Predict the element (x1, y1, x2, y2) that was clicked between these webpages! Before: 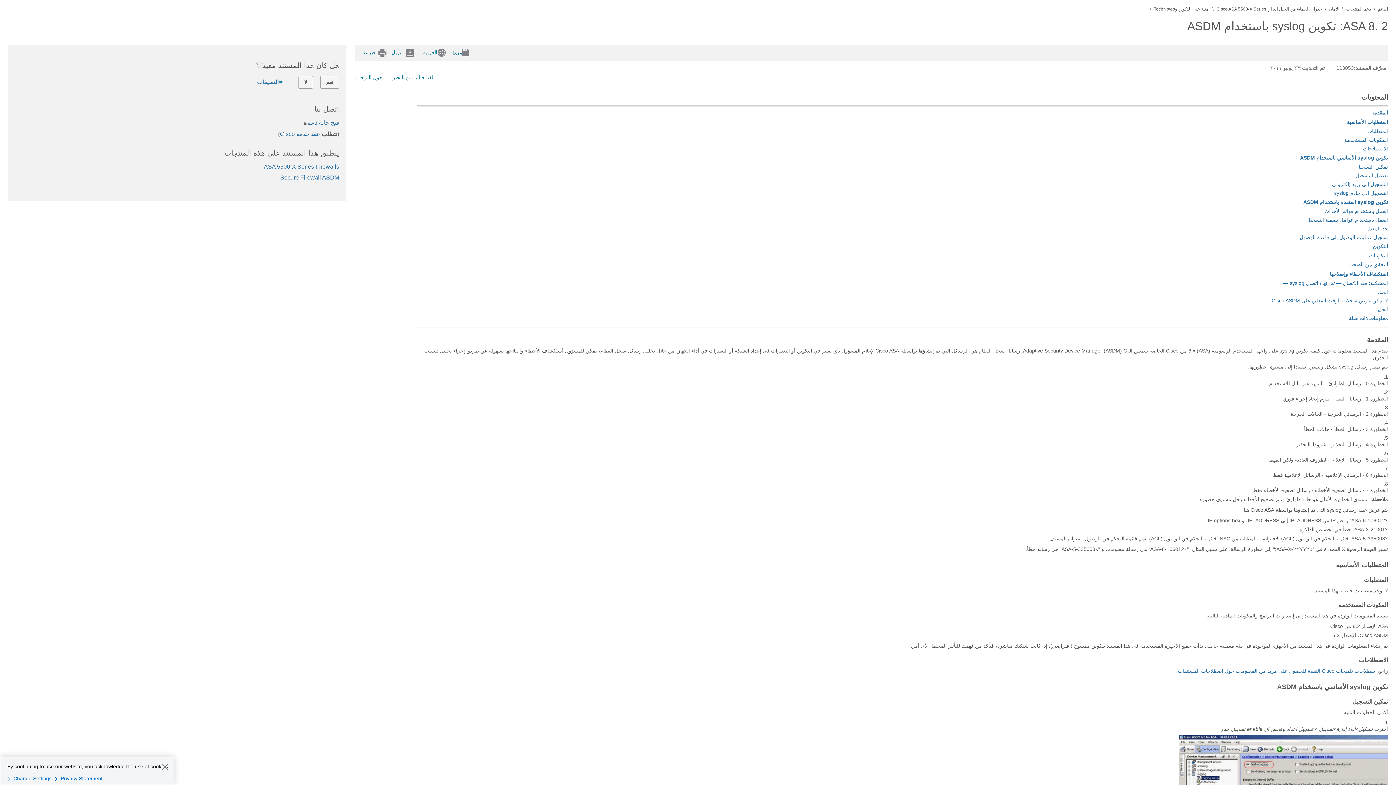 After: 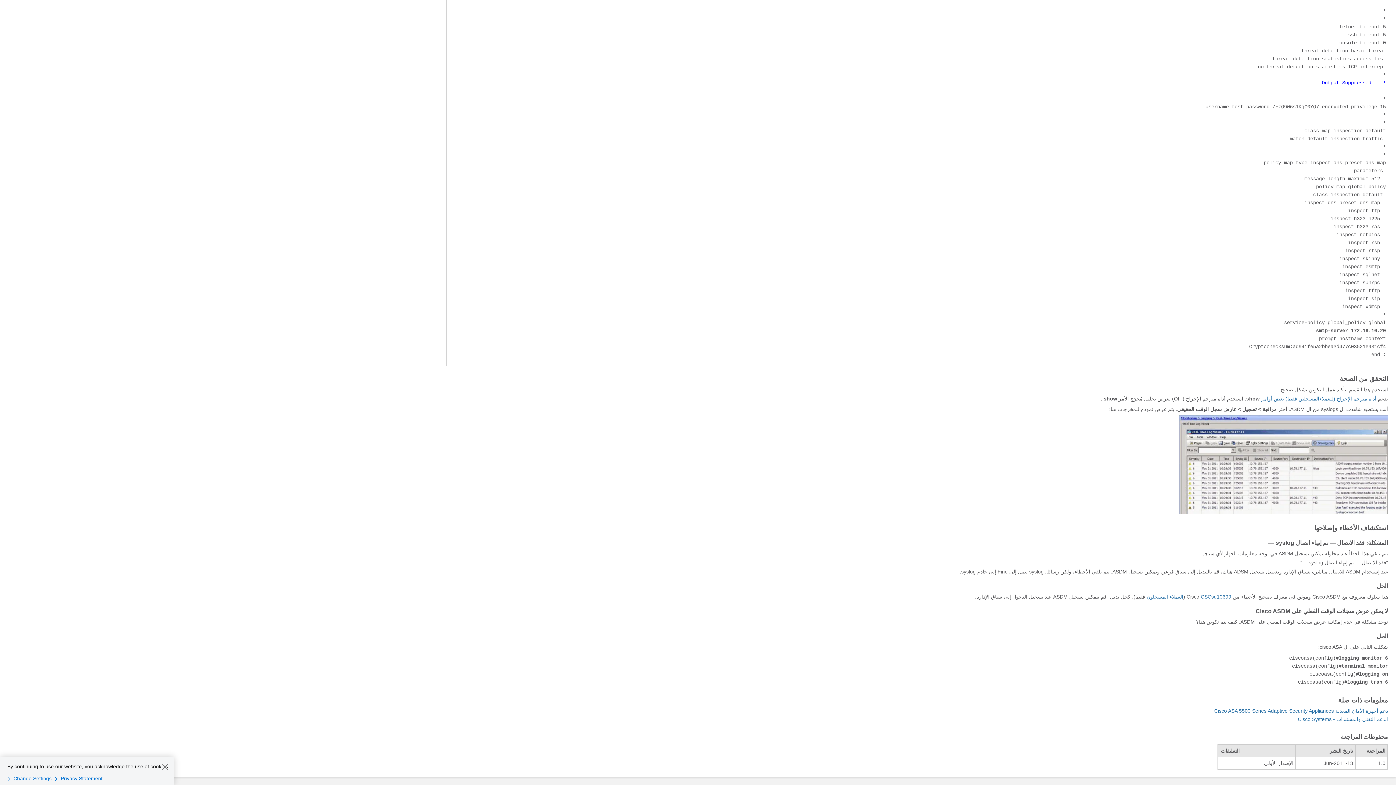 Action: label: التحقق من الصحة bbox: (1350, 261, 1388, 267)